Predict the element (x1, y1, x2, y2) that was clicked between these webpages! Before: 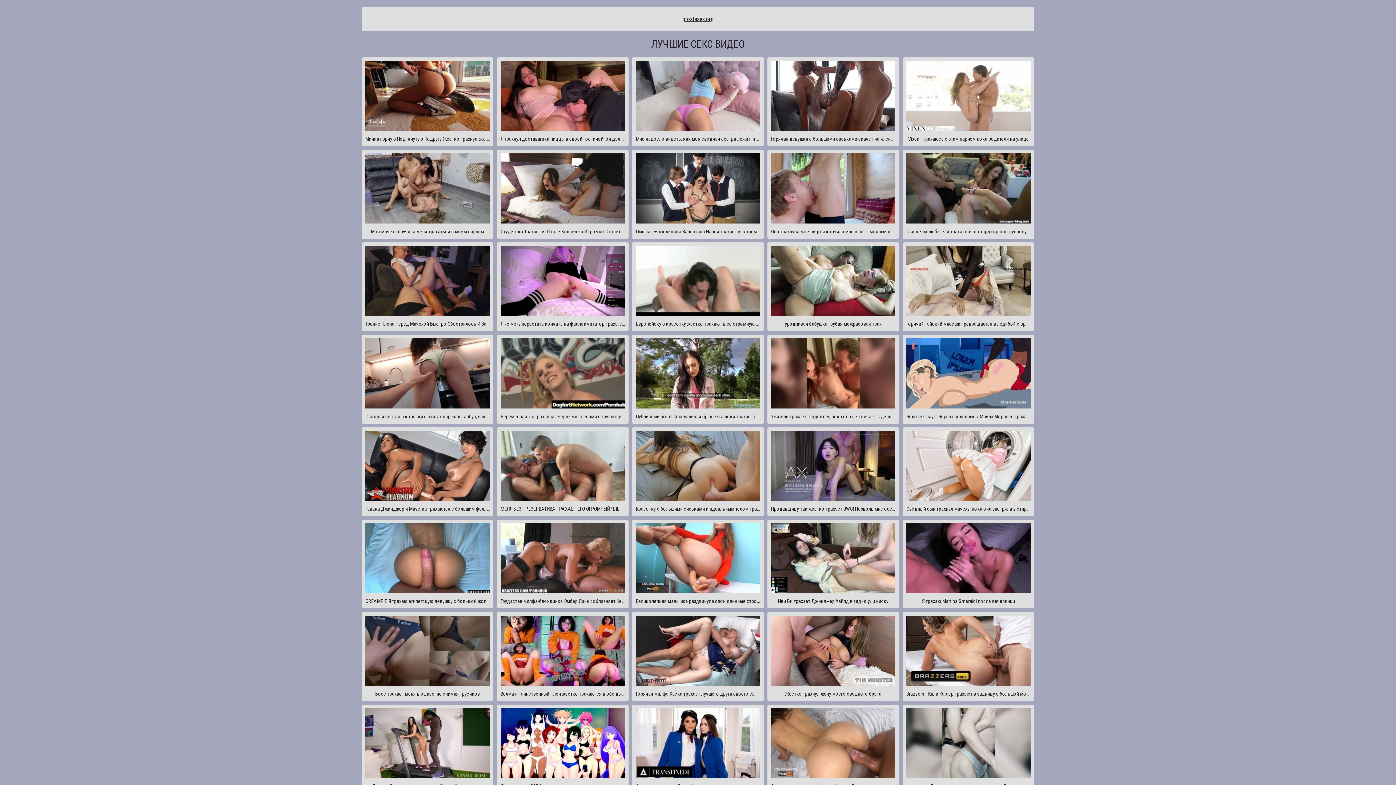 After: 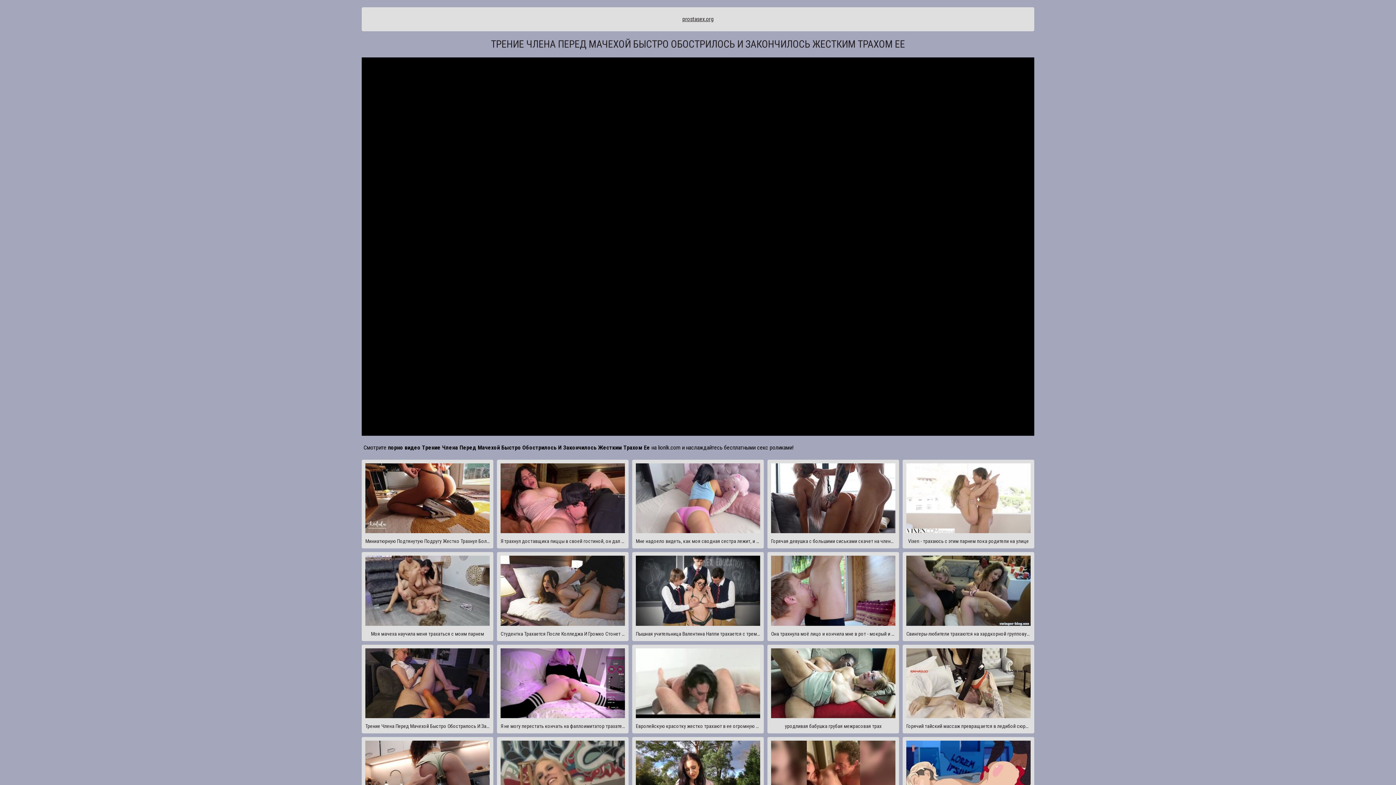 Action: label: Трение Члена Перед Мачехой Быстро Обострилось И Закончилось Жестким Трахом Ее bbox: (361, 242, 493, 331)